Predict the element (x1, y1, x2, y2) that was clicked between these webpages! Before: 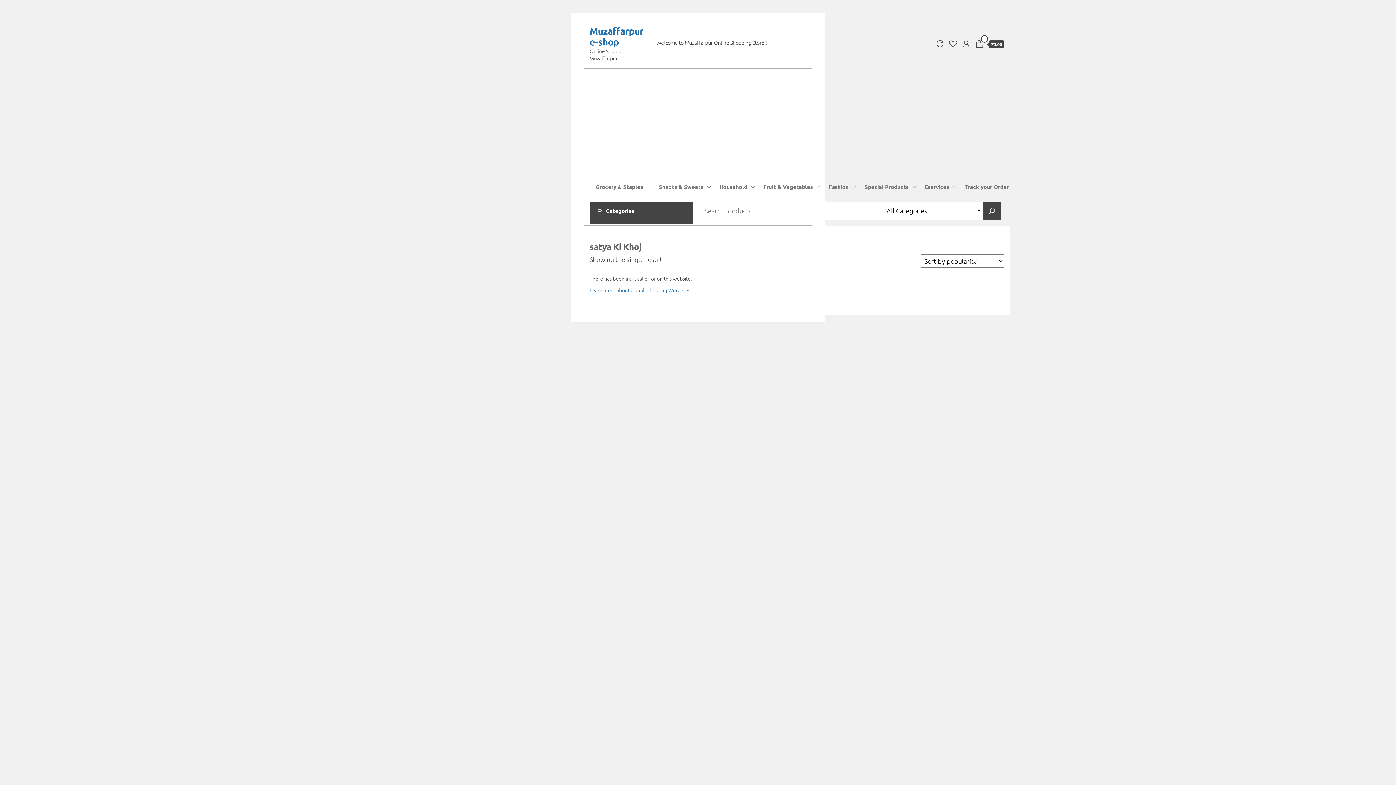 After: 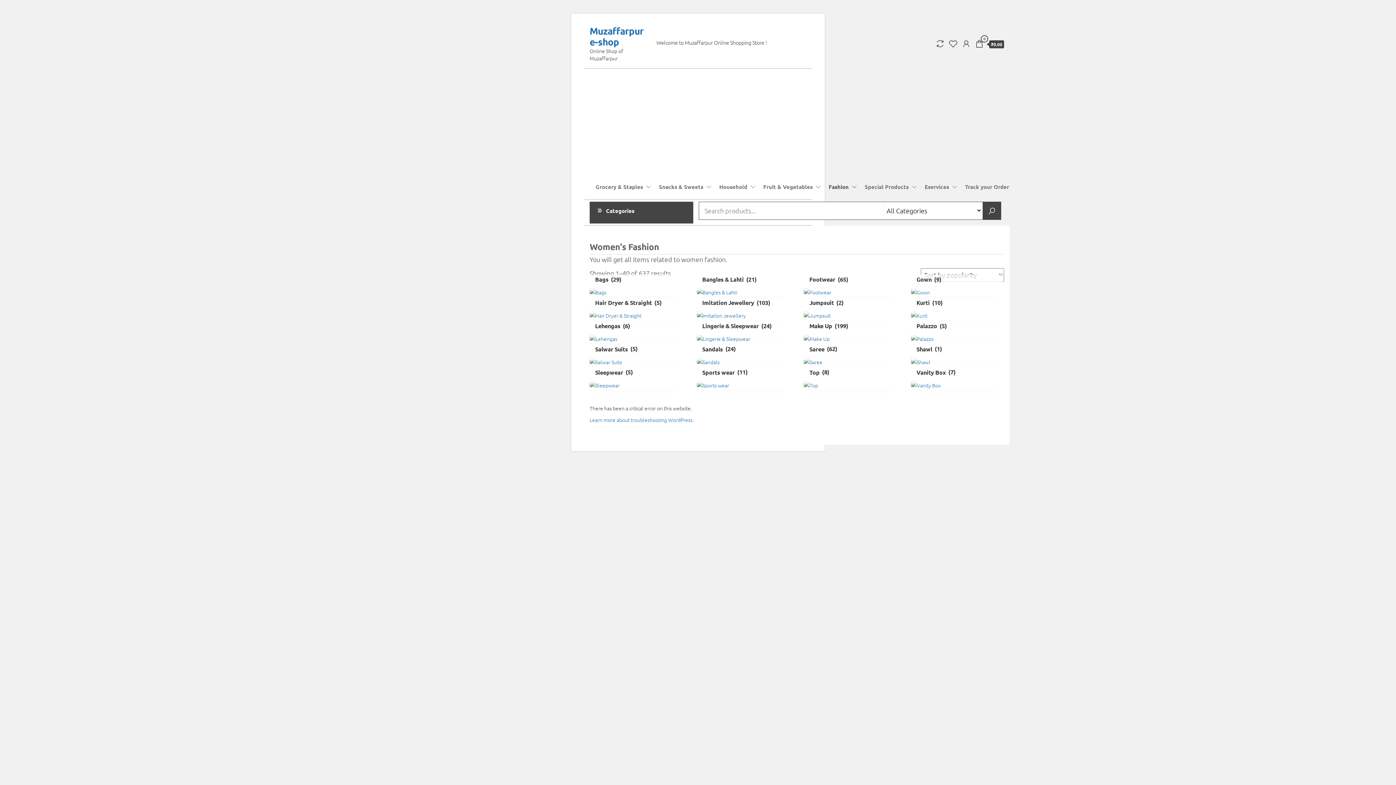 Action: bbox: (823, 177, 858, 196) label: Fashion